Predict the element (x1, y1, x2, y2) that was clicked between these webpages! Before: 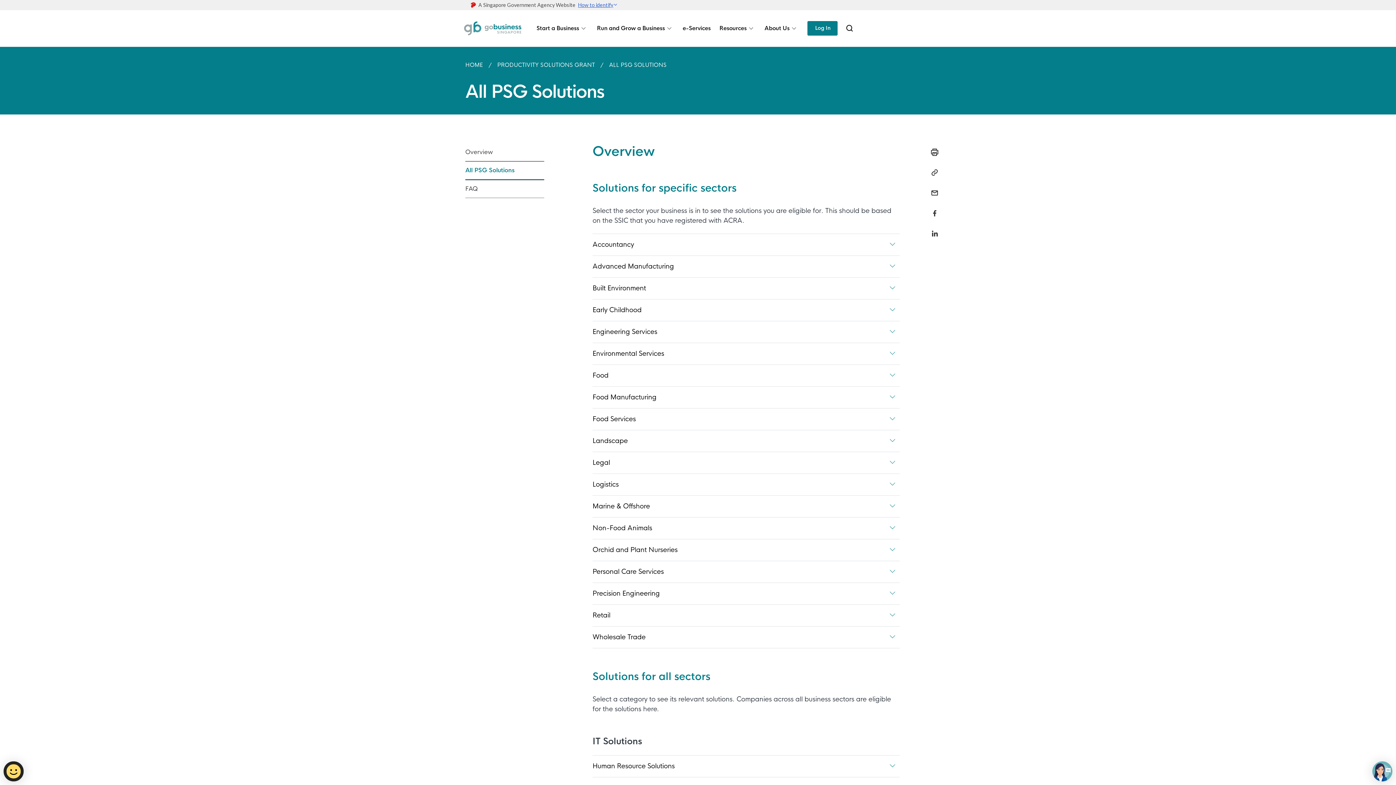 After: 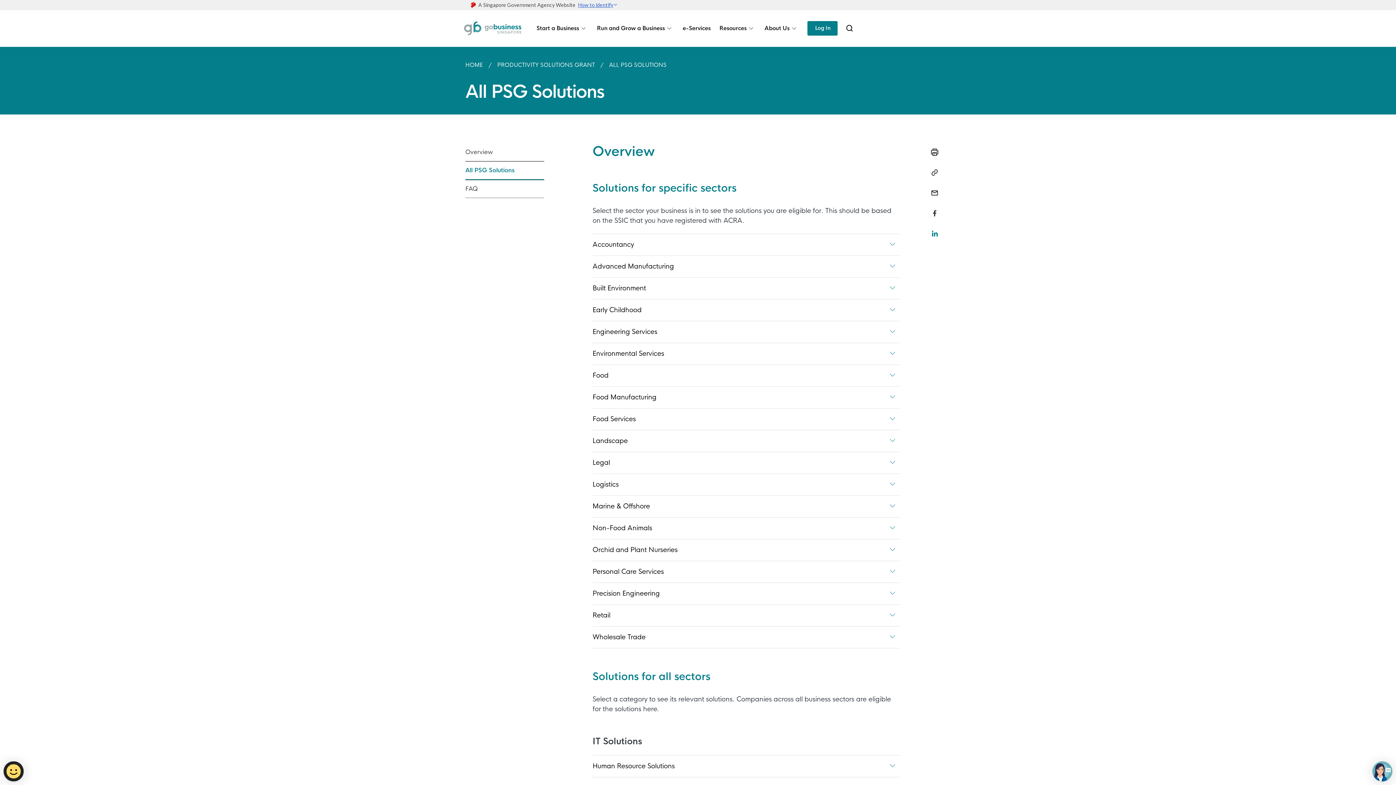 Action: bbox: (925, 225, 939, 242)